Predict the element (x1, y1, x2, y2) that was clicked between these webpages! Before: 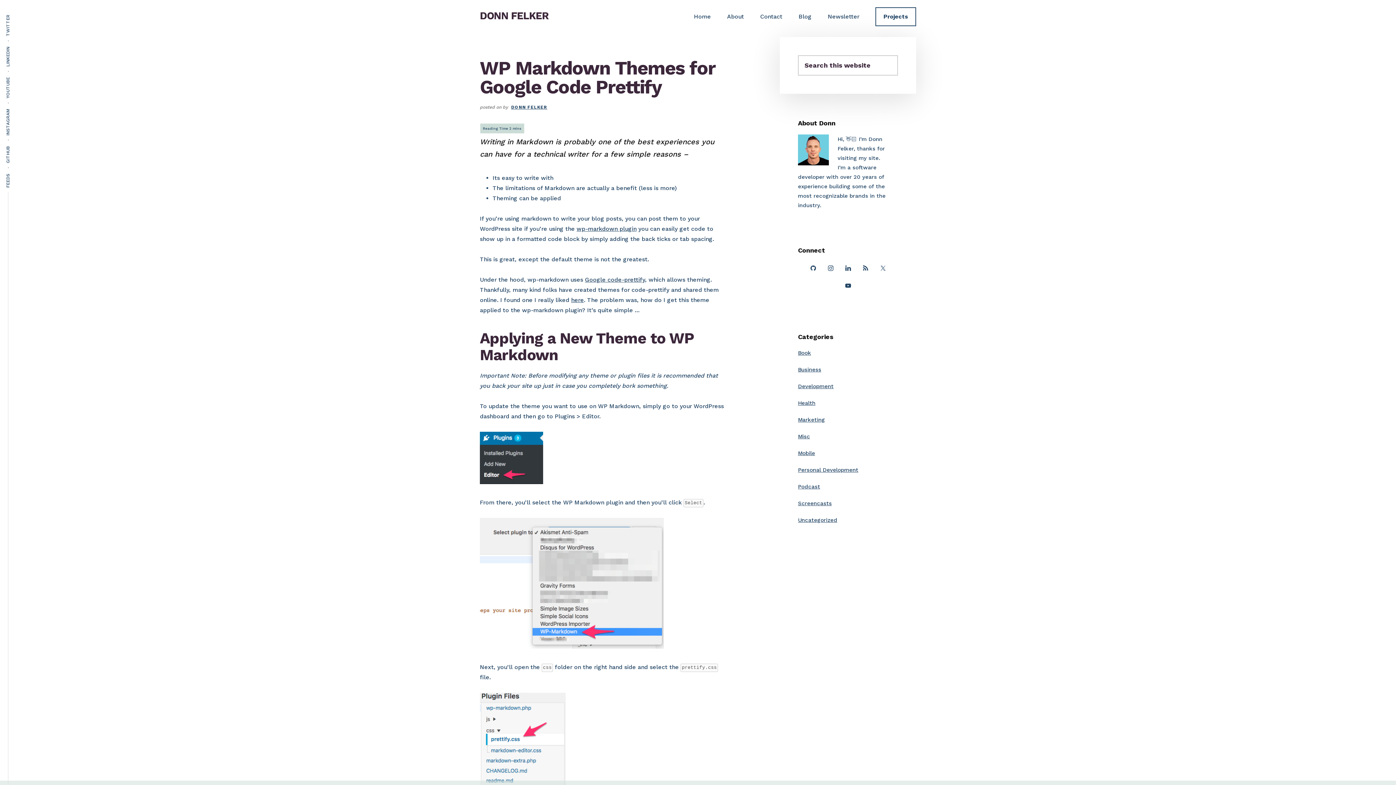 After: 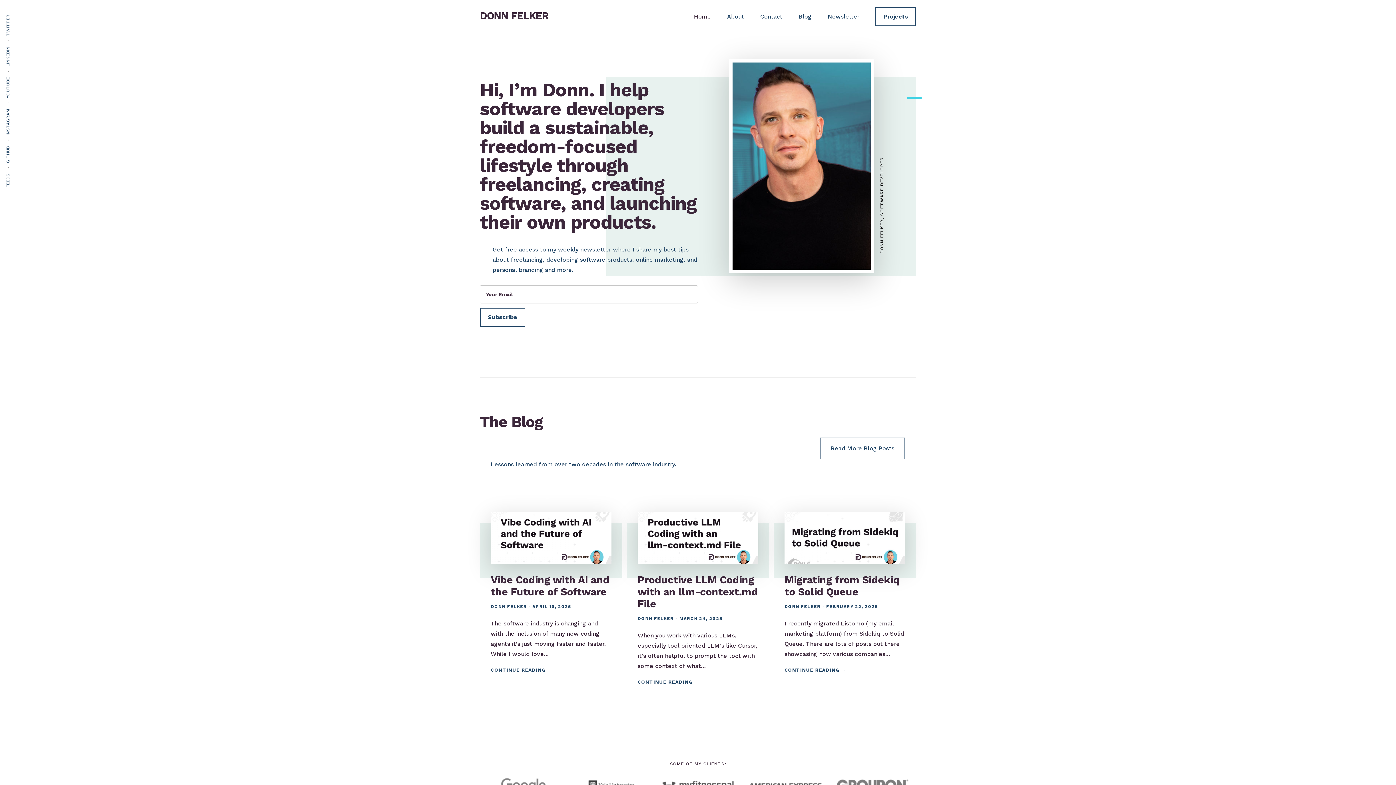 Action: label: Home bbox: (686, 7, 718, 26)